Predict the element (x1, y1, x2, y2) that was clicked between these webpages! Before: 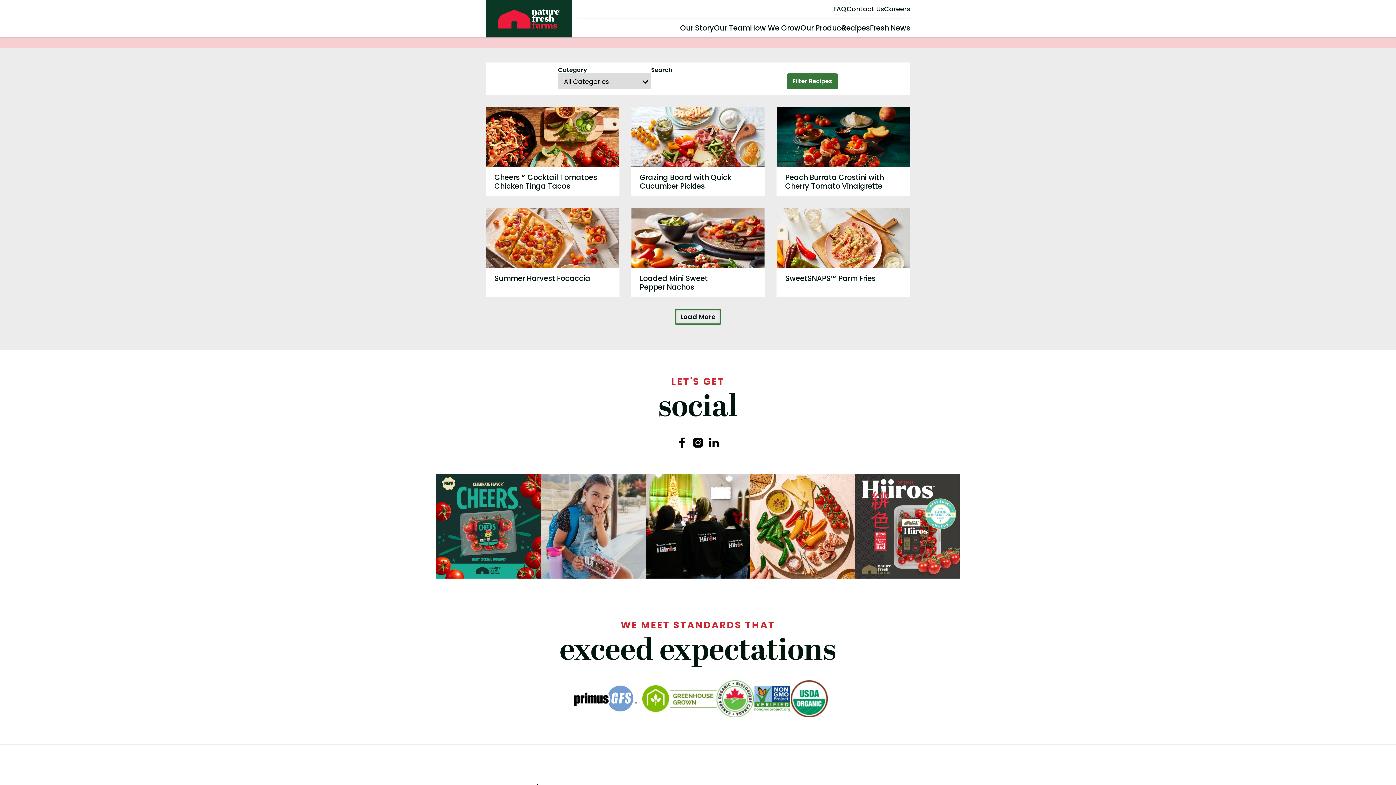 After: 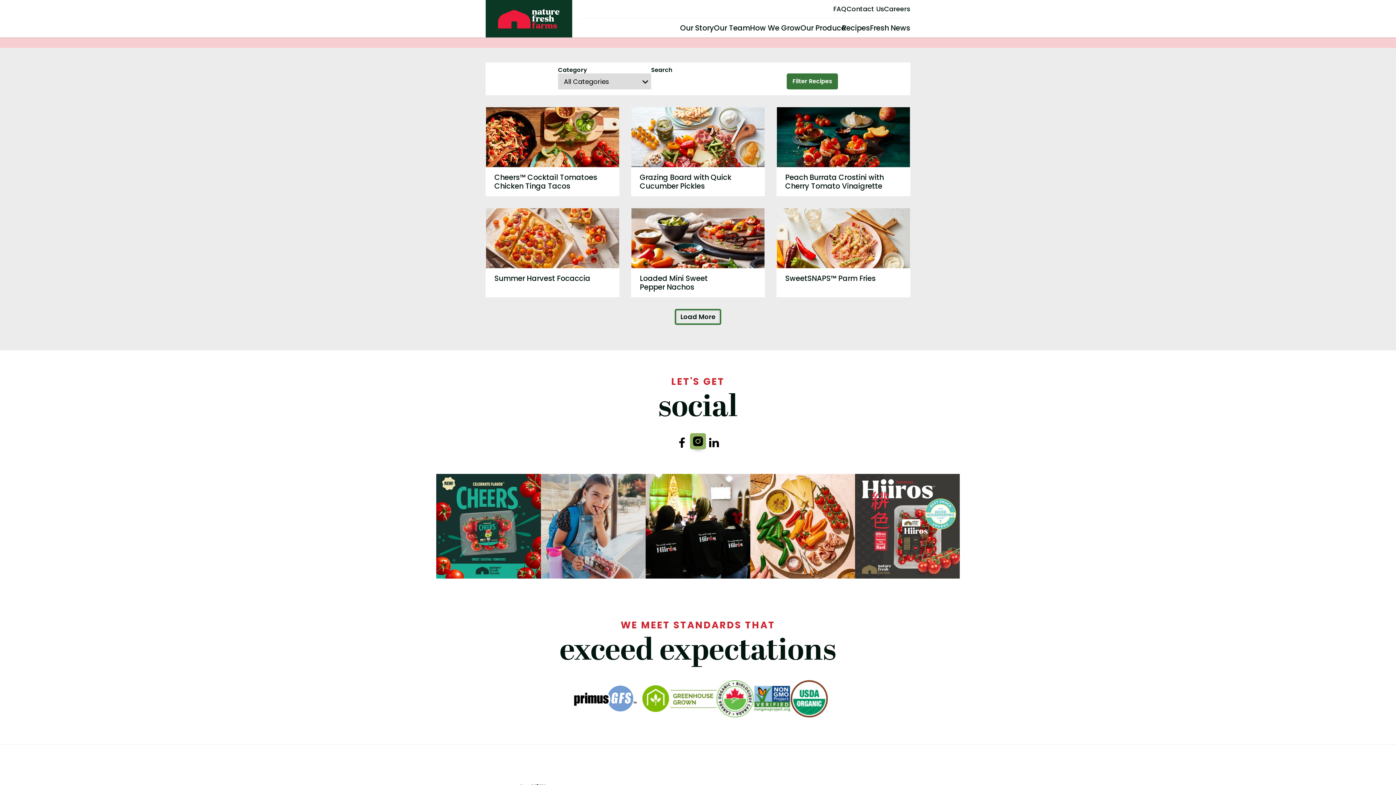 Action: label: Instagram bbox: (690, 434, 706, 450)